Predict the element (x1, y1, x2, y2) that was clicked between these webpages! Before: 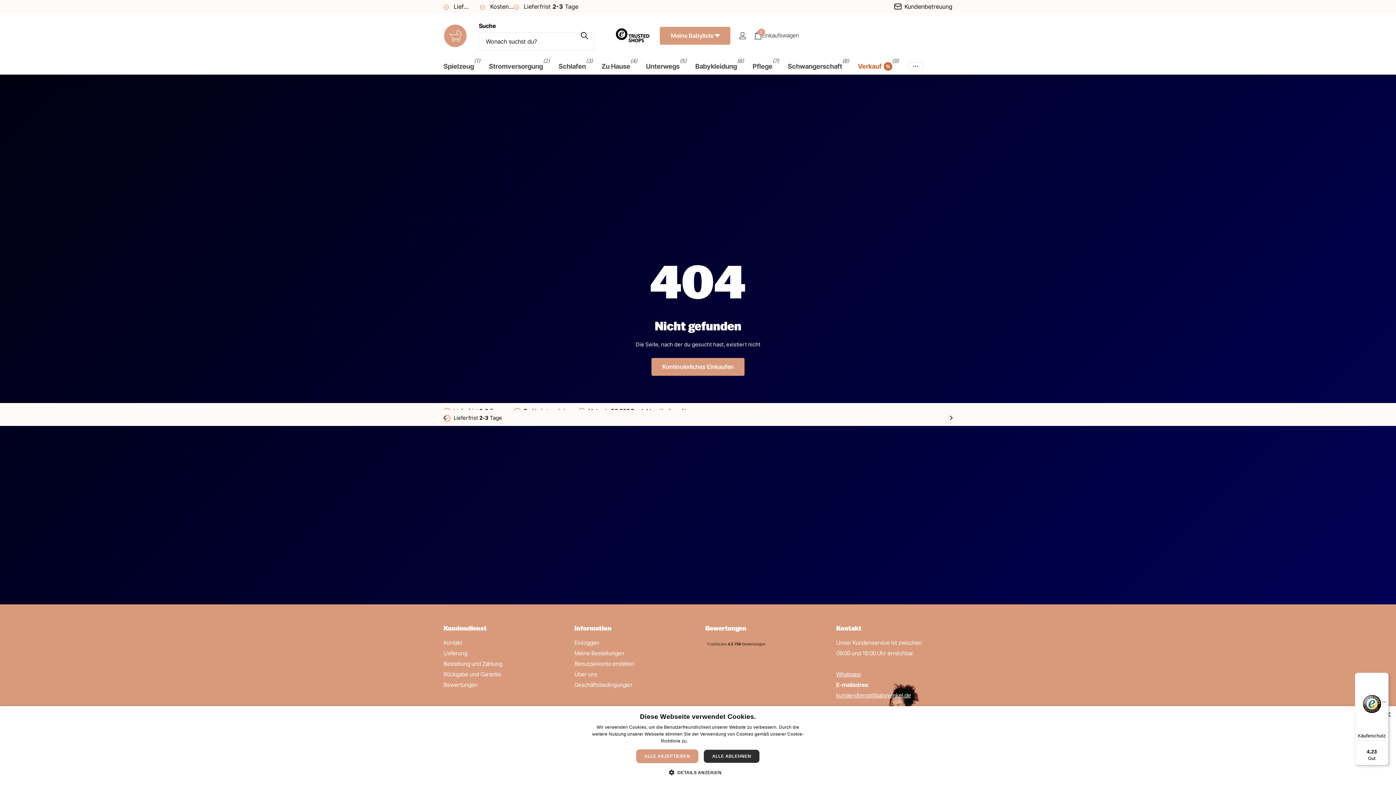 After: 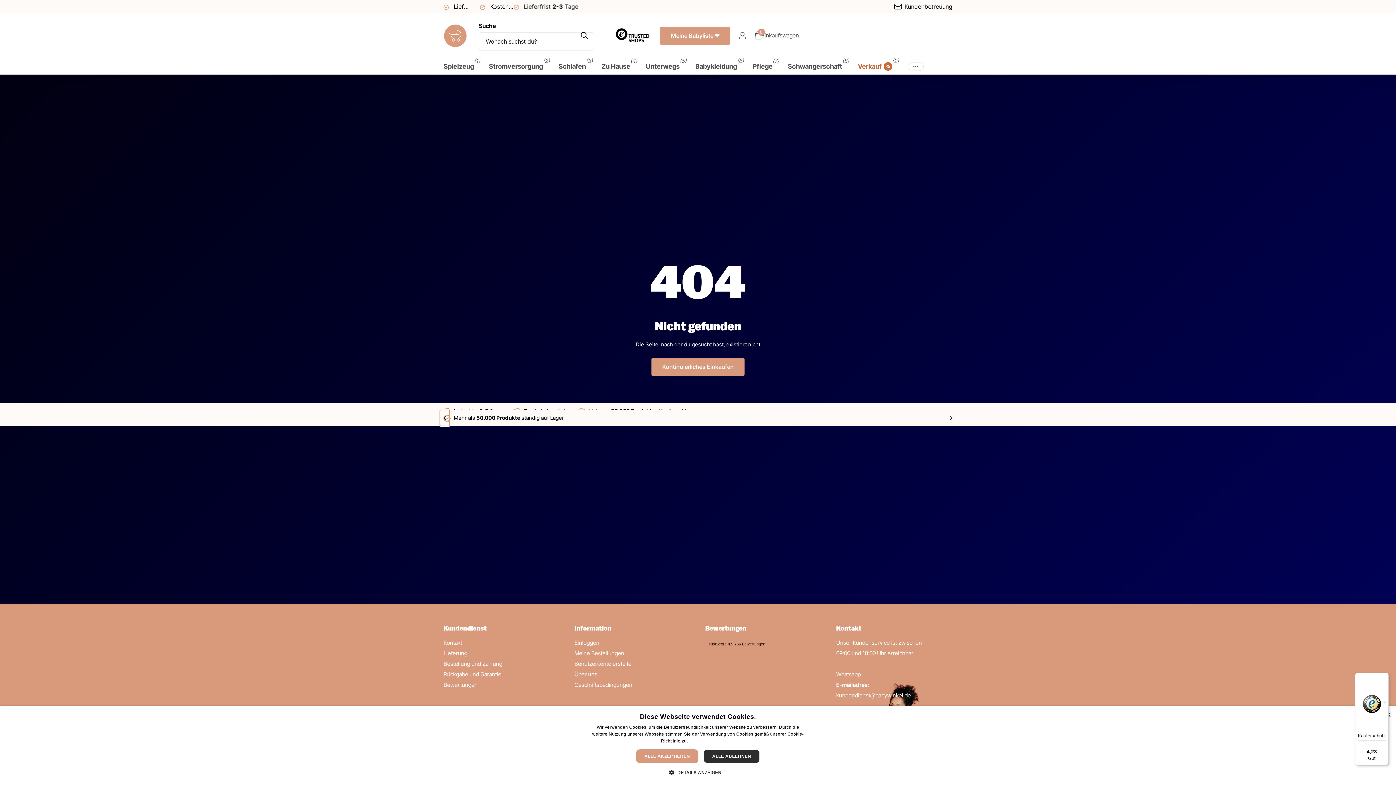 Action: label: Previous slide bbox: (440, 410, 449, 426)